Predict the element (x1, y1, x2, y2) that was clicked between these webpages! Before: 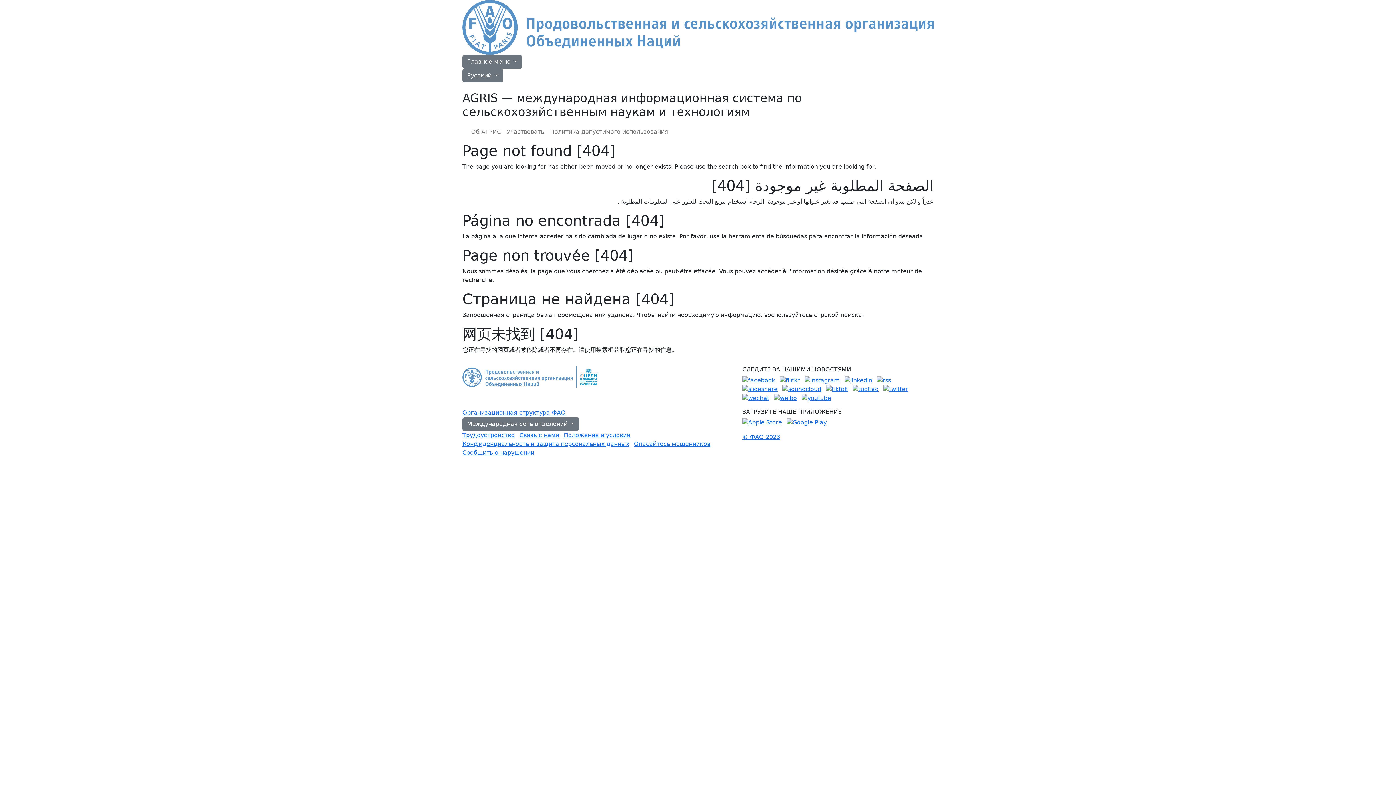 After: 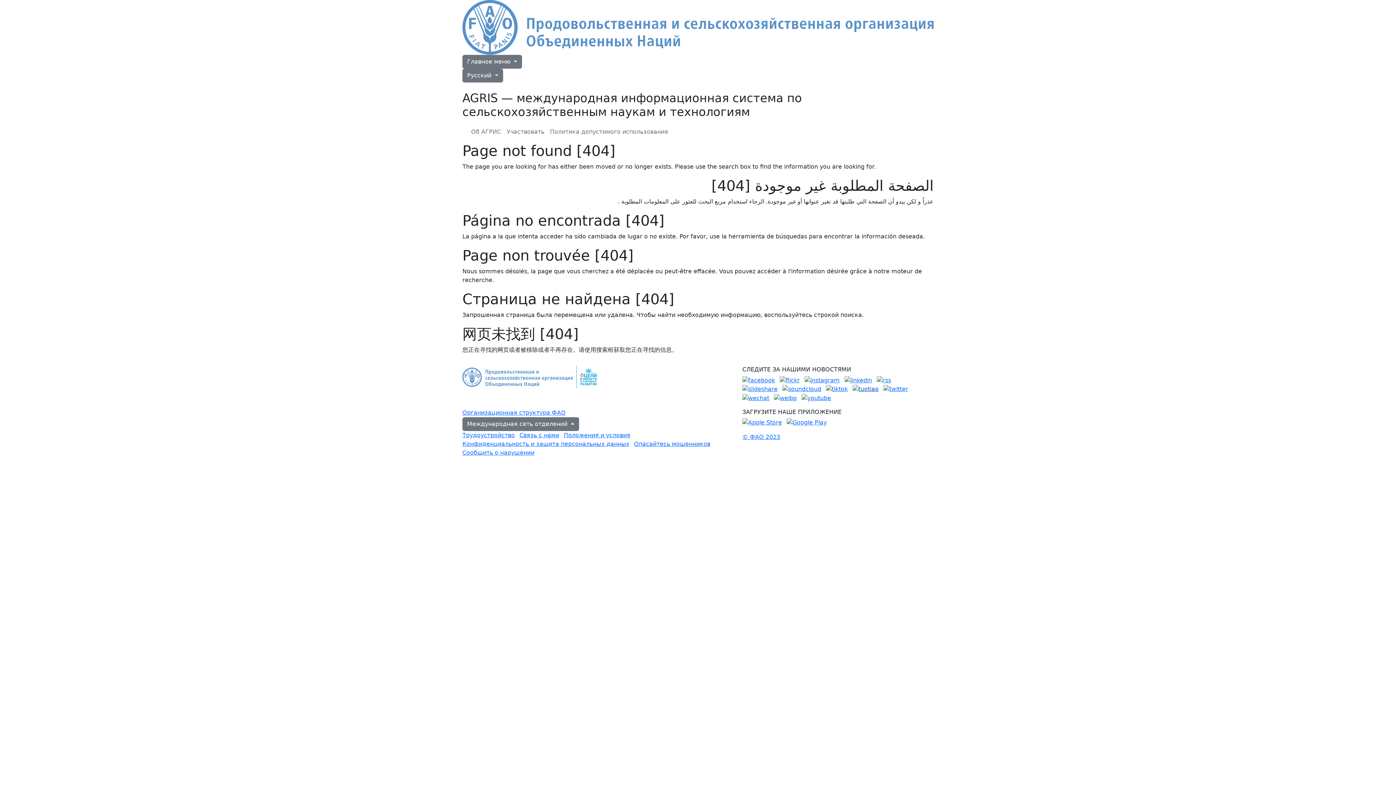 Action: bbox: (852, 385, 878, 392)